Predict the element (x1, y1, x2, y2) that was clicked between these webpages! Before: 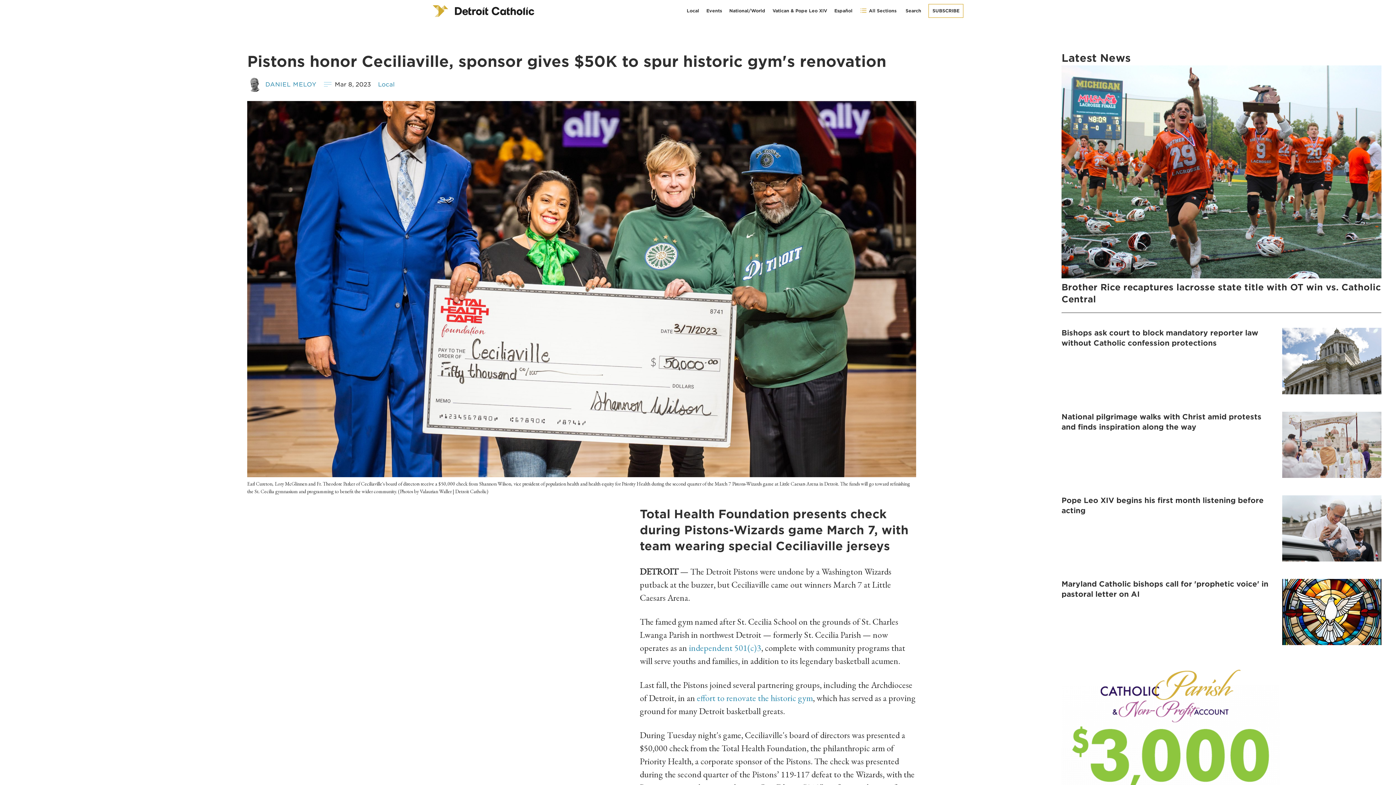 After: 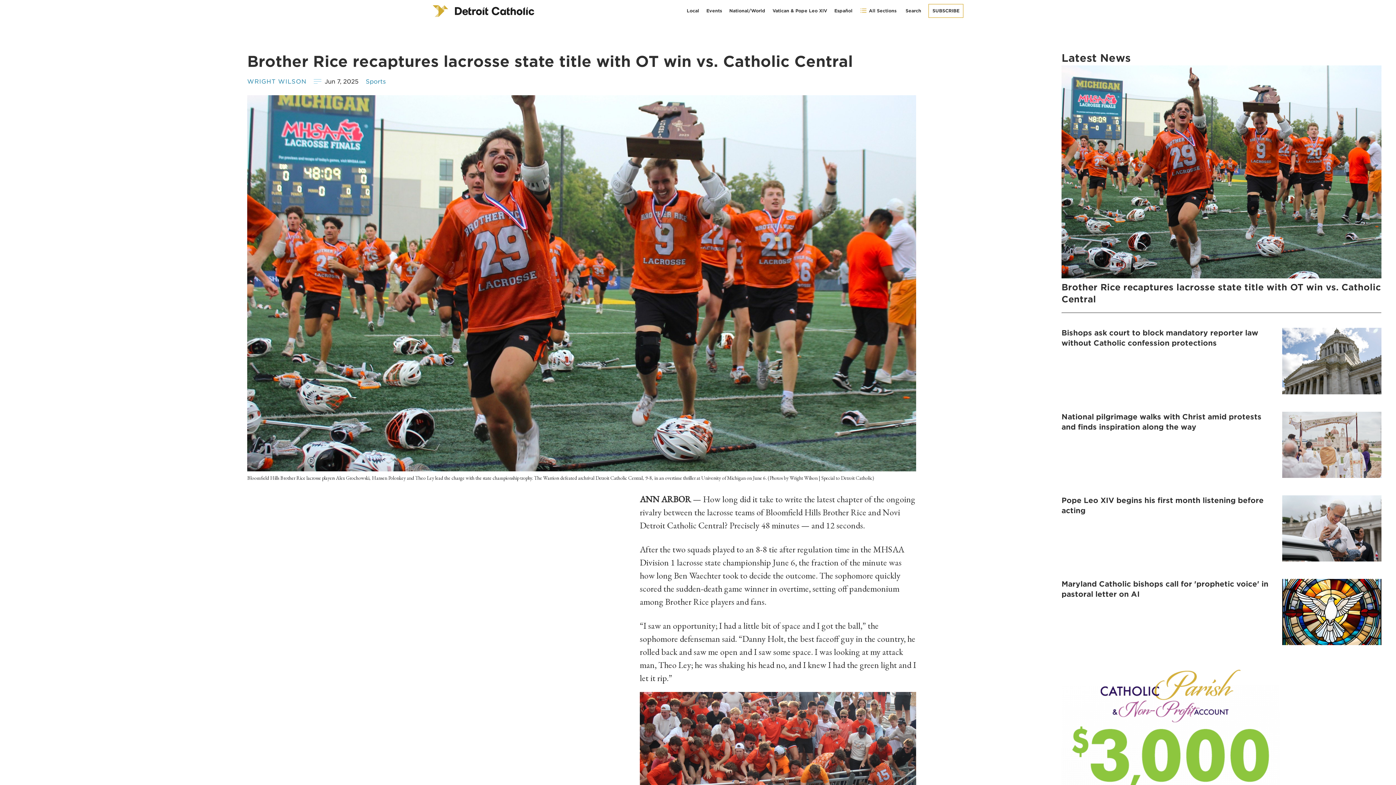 Action: label: Brother Rice recaptures lacrosse state title with OT win vs. Catholic Central bbox: (1061, 271, 1381, 305)